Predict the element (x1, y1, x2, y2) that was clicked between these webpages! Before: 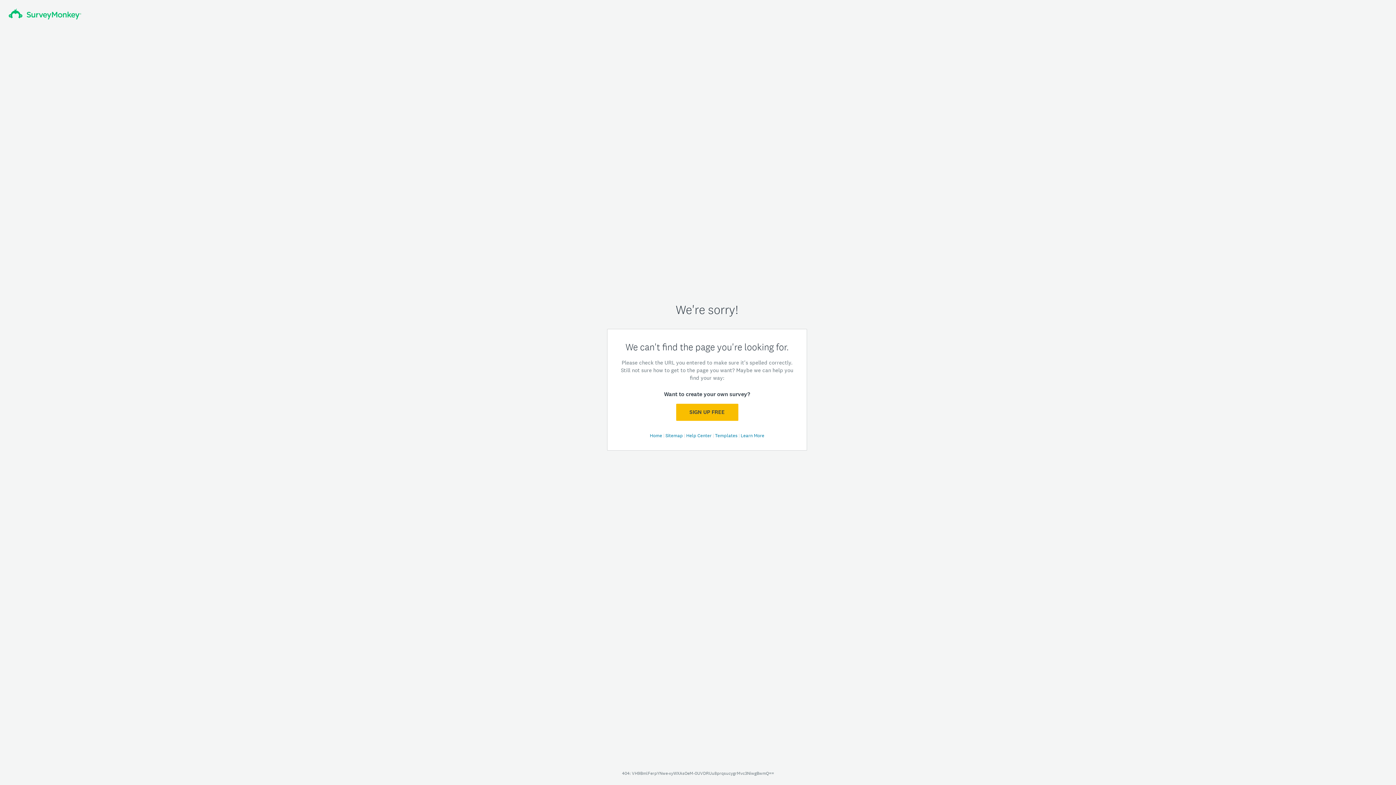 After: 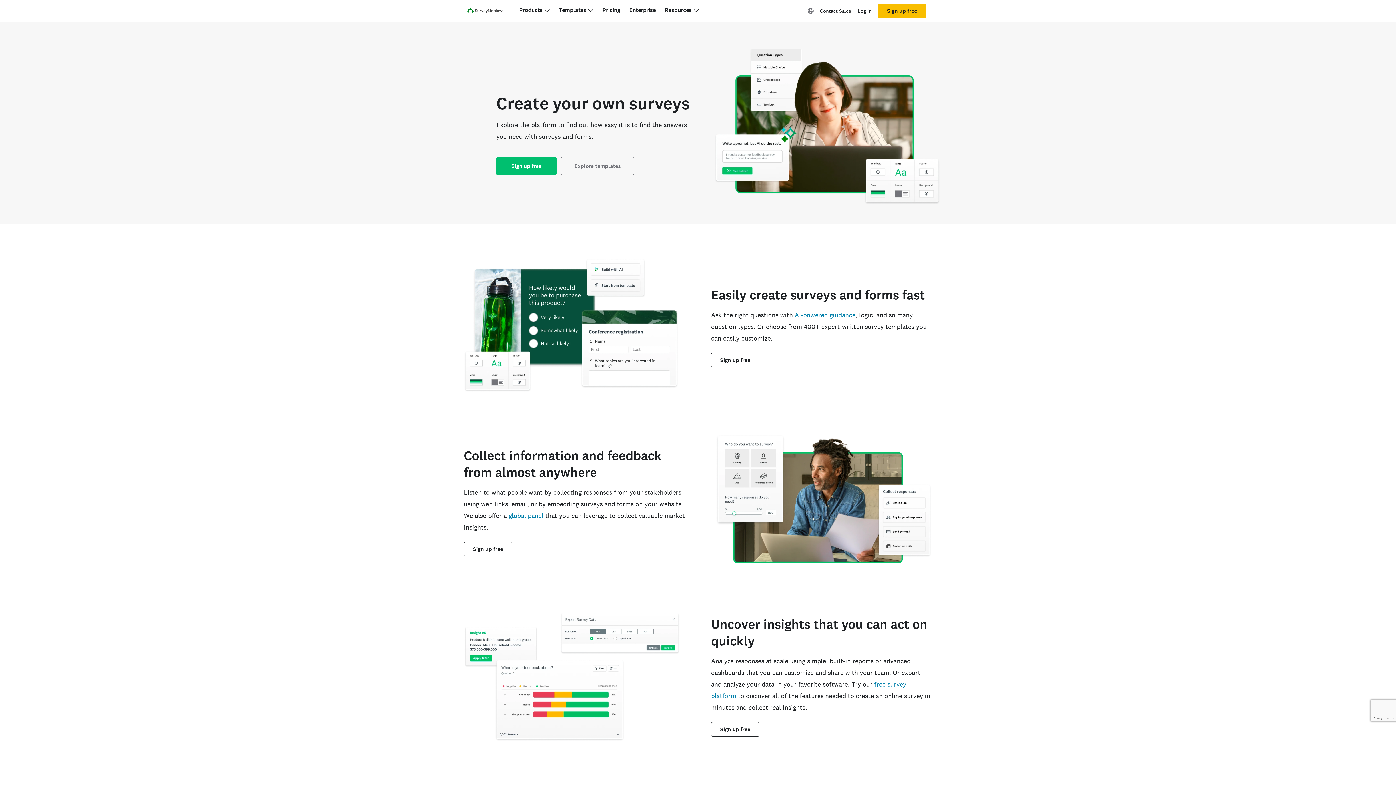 Action: bbox: (740, 432, 764, 438) label: Learn More